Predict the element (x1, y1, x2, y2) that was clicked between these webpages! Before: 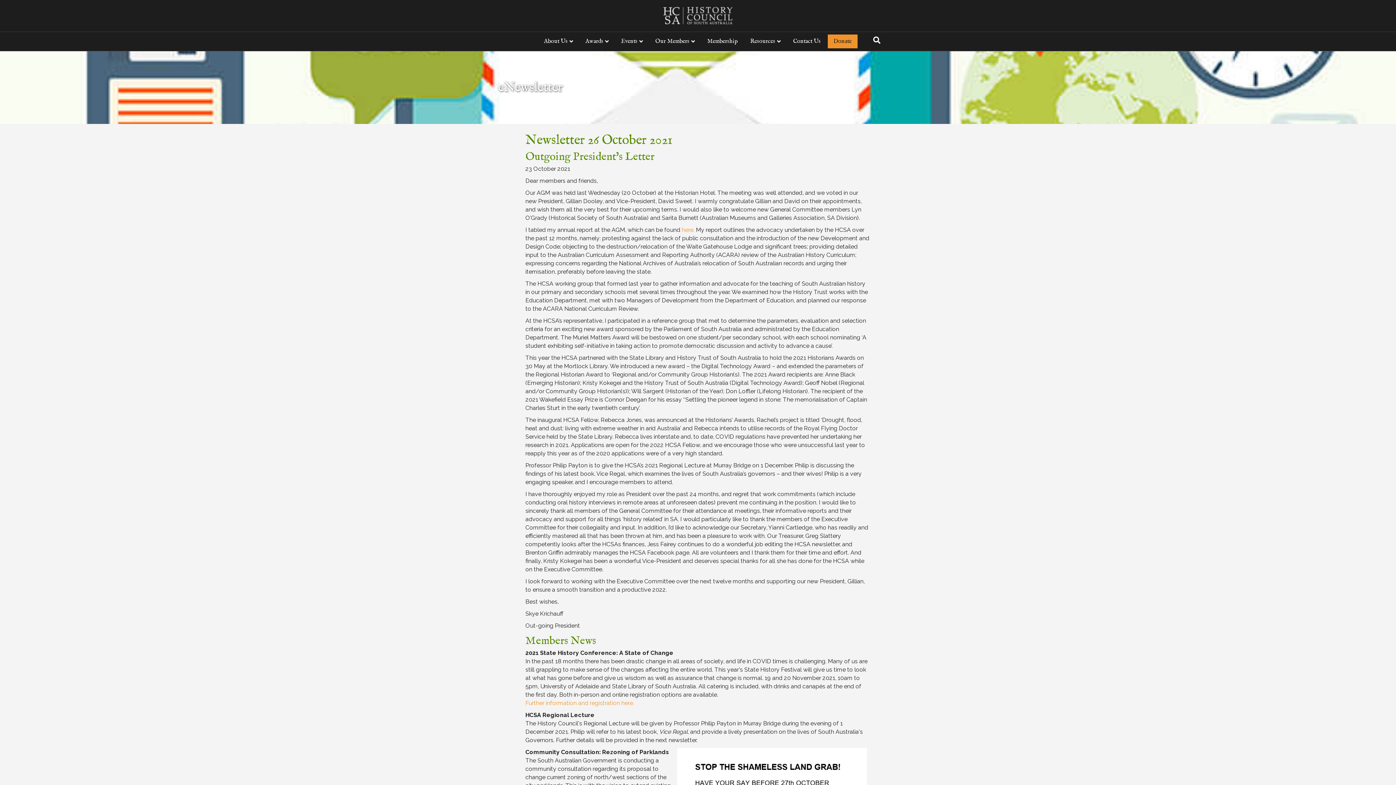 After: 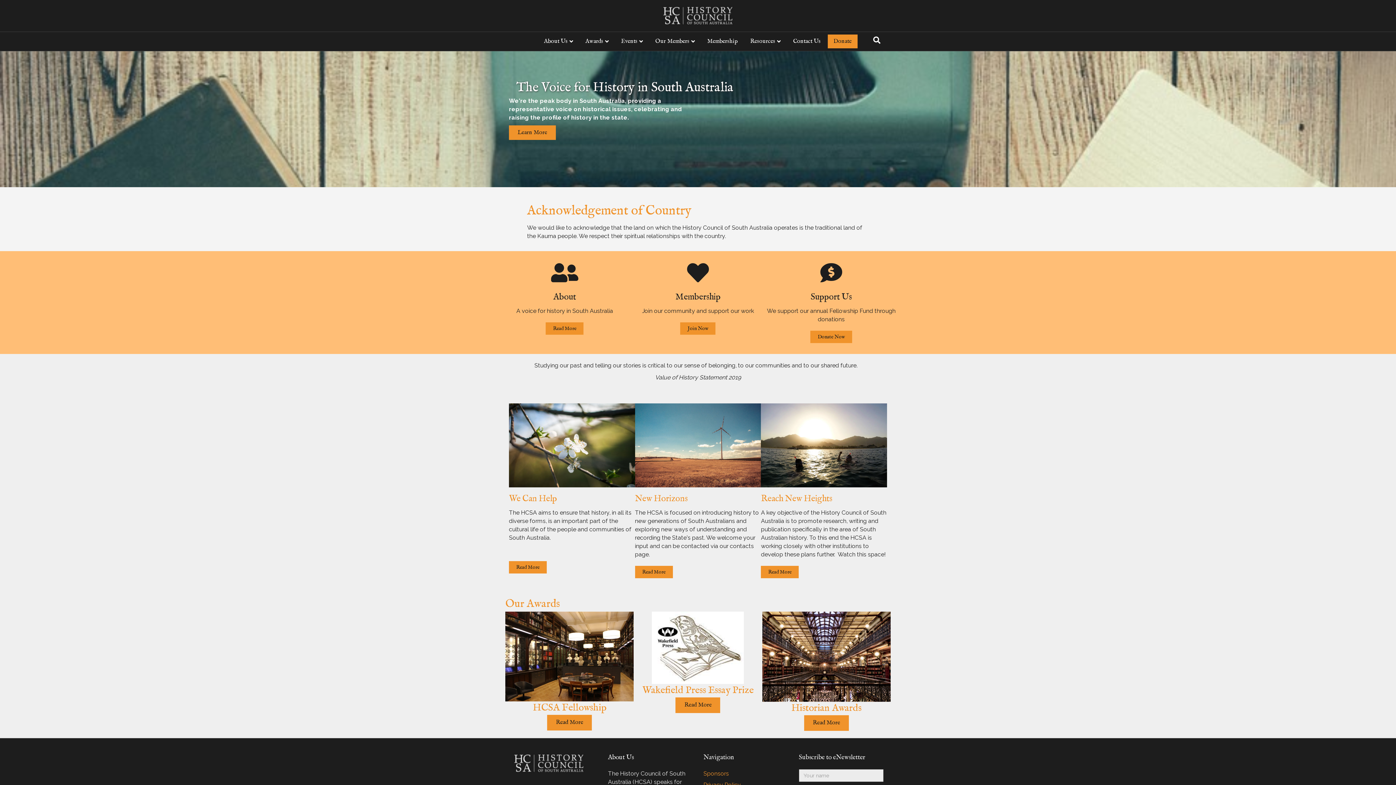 Action: bbox: (661, 11, 734, 18)